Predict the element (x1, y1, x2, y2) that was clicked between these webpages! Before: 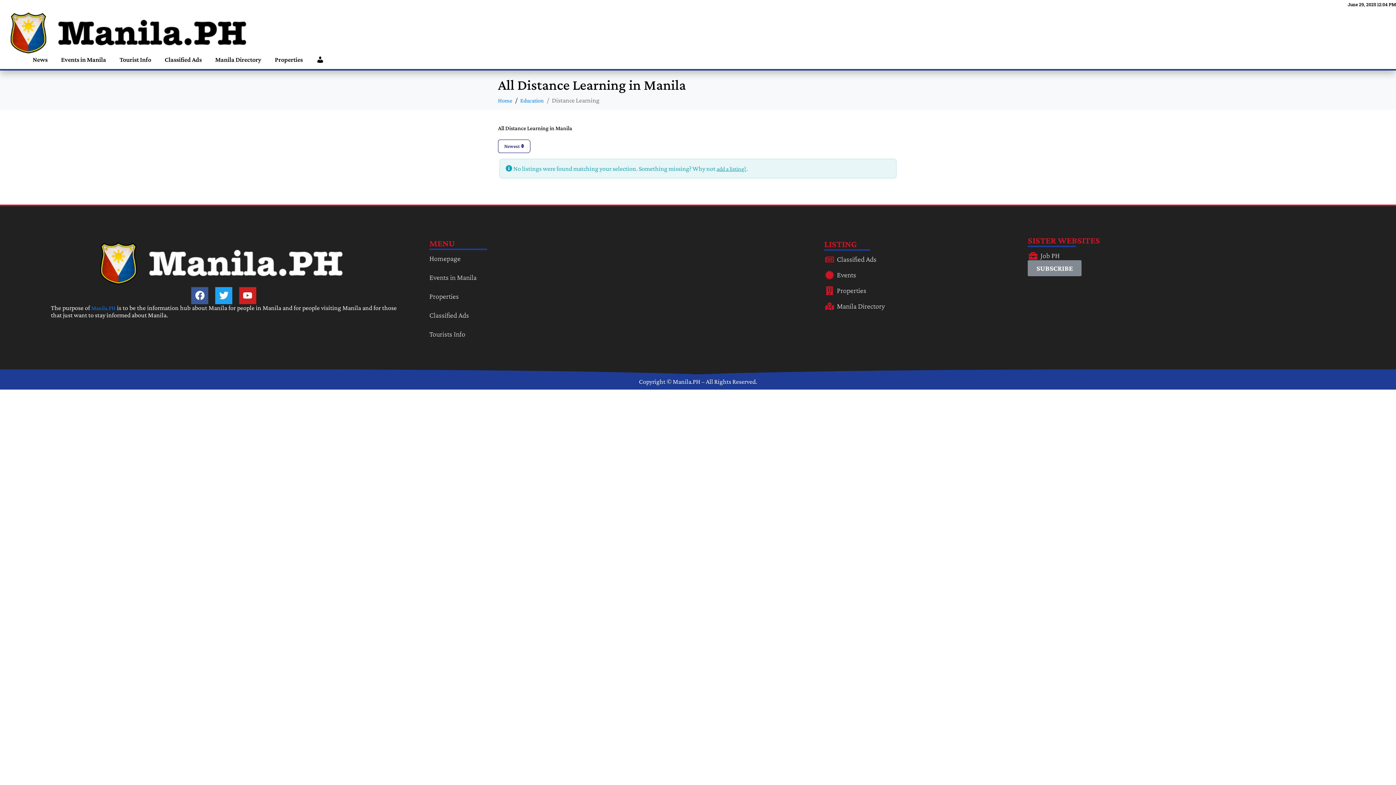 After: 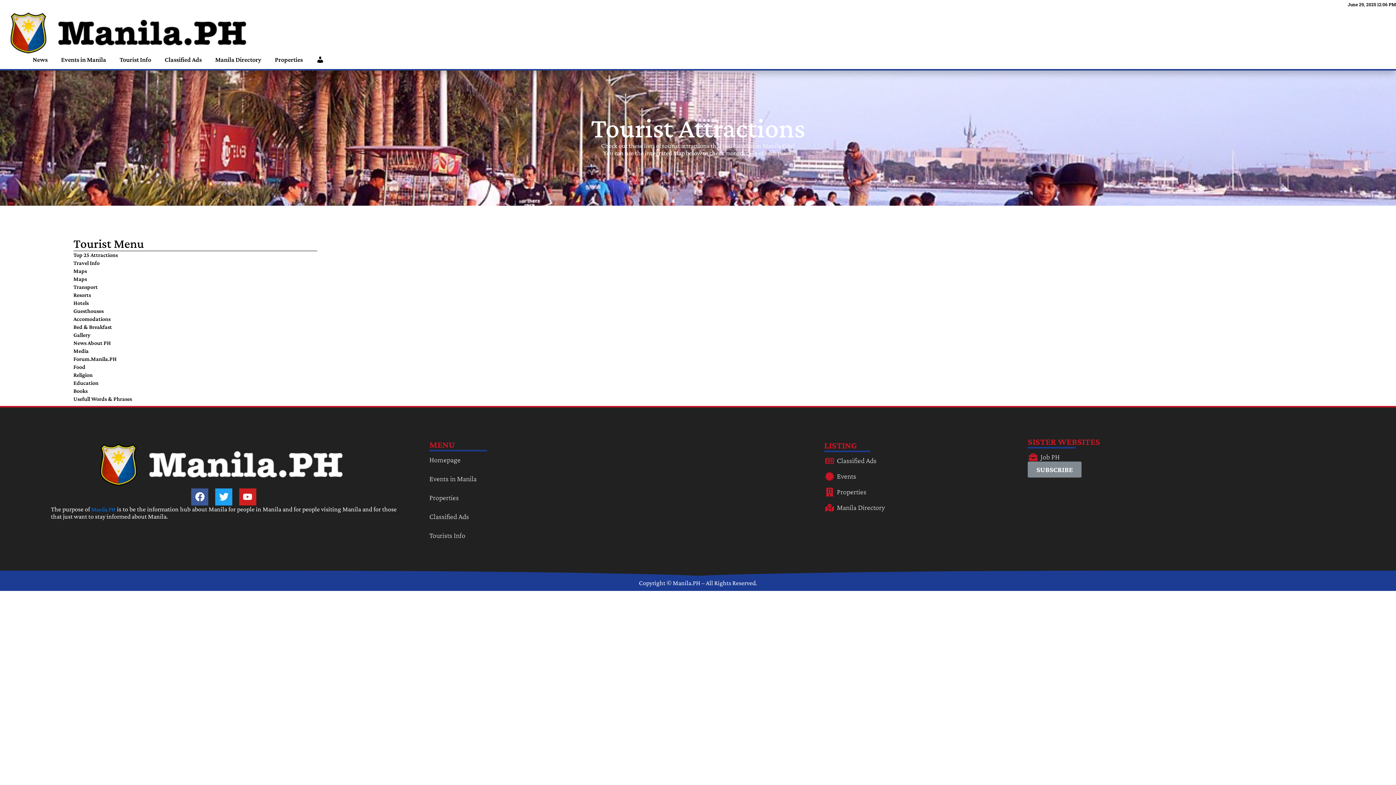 Action: bbox: (429, 326, 670, 341) label: Tourists Info